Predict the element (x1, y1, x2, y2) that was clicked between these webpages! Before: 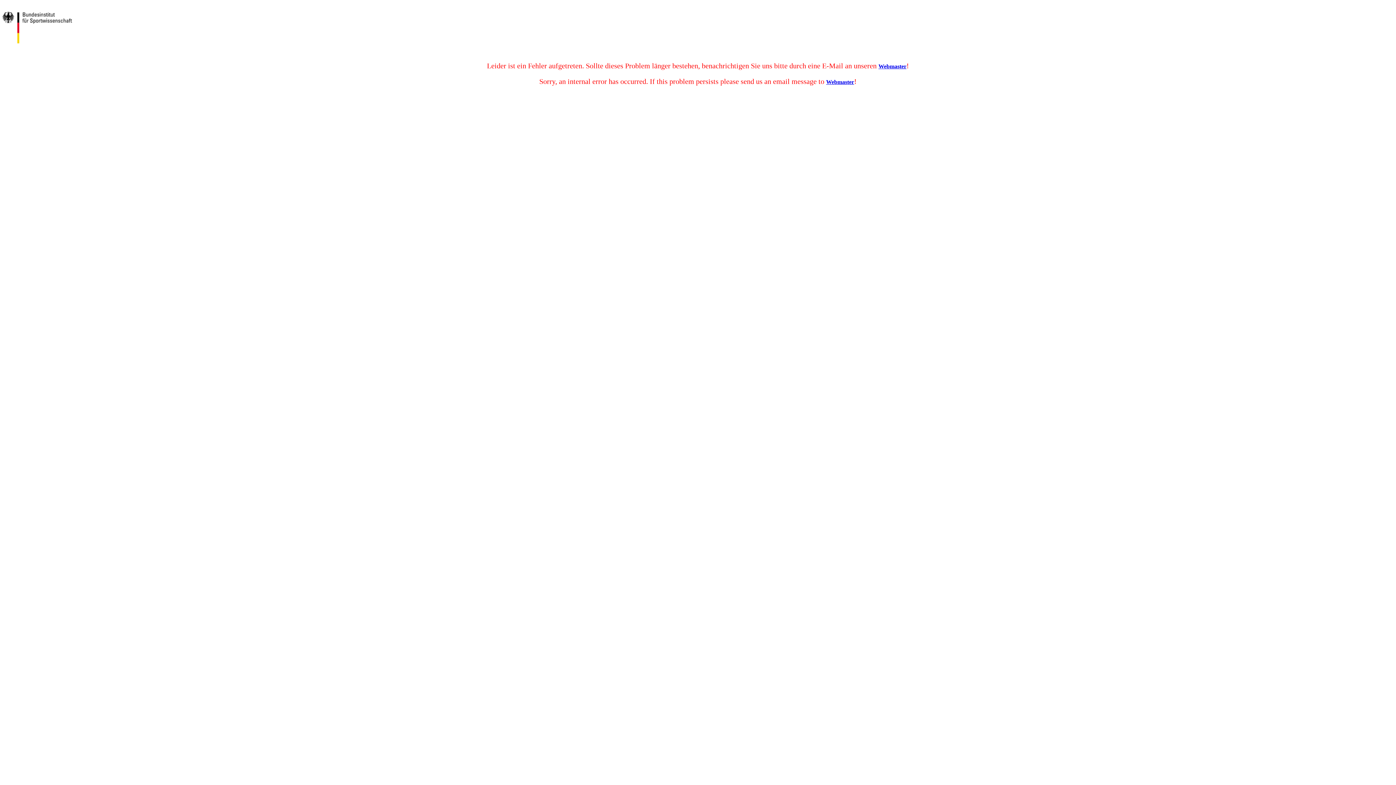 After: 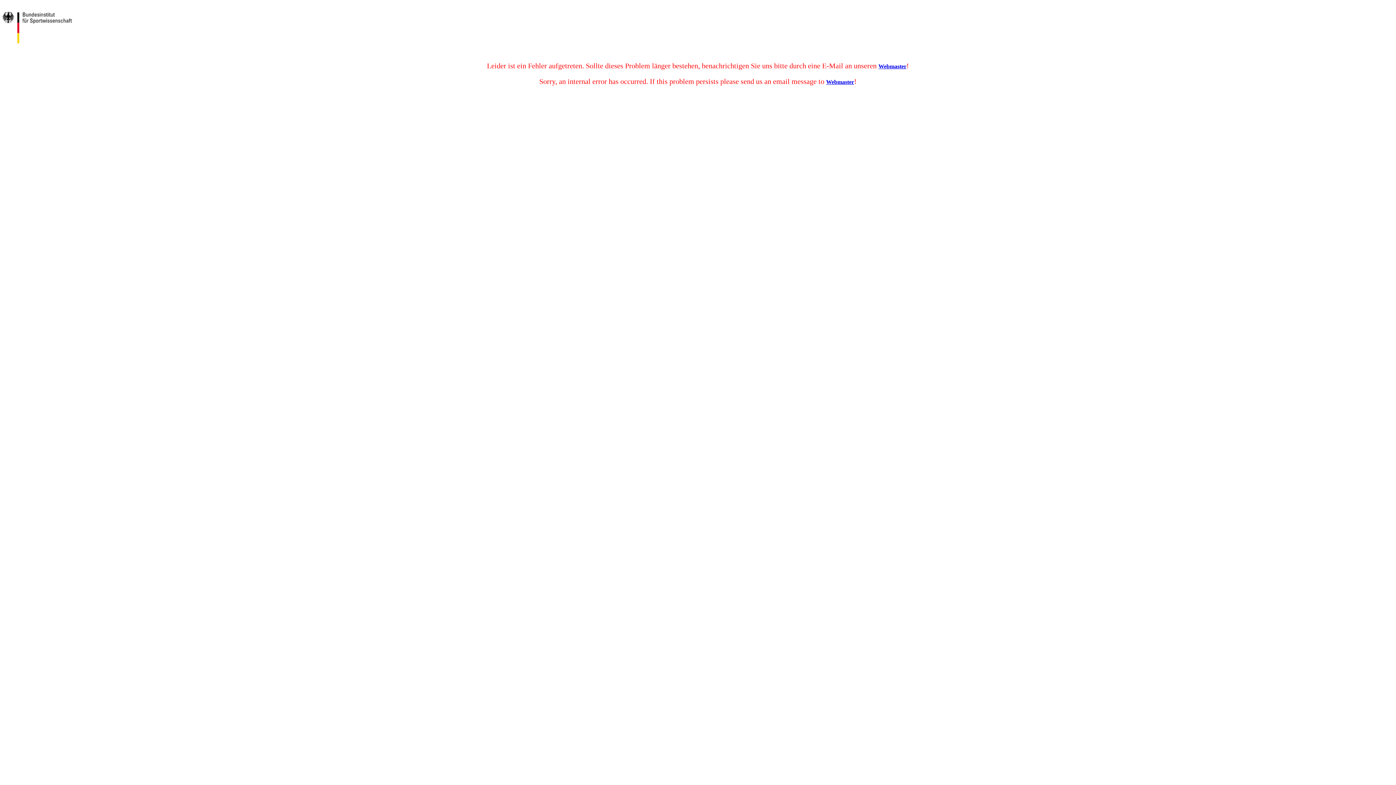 Action: bbox: (826, 78, 854, 85) label: Webmaster